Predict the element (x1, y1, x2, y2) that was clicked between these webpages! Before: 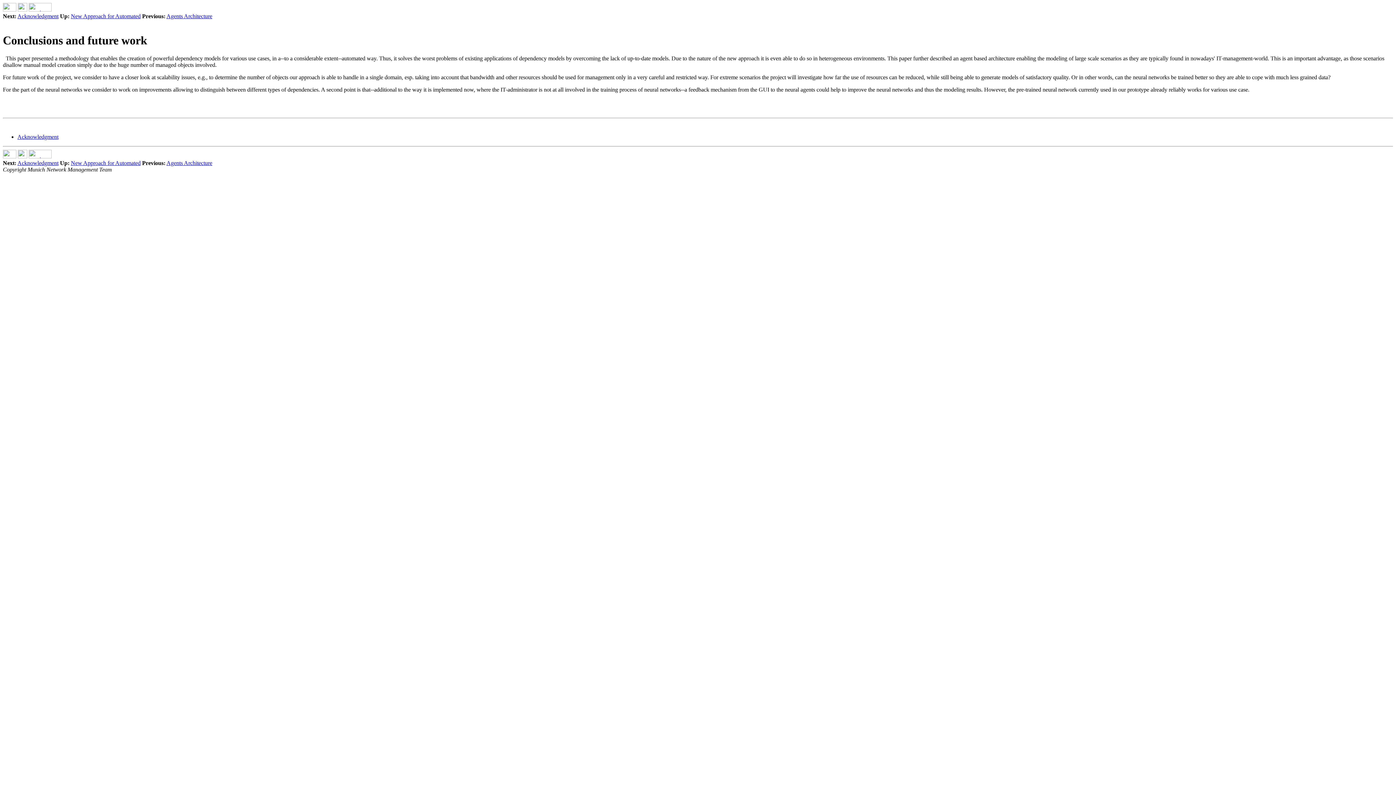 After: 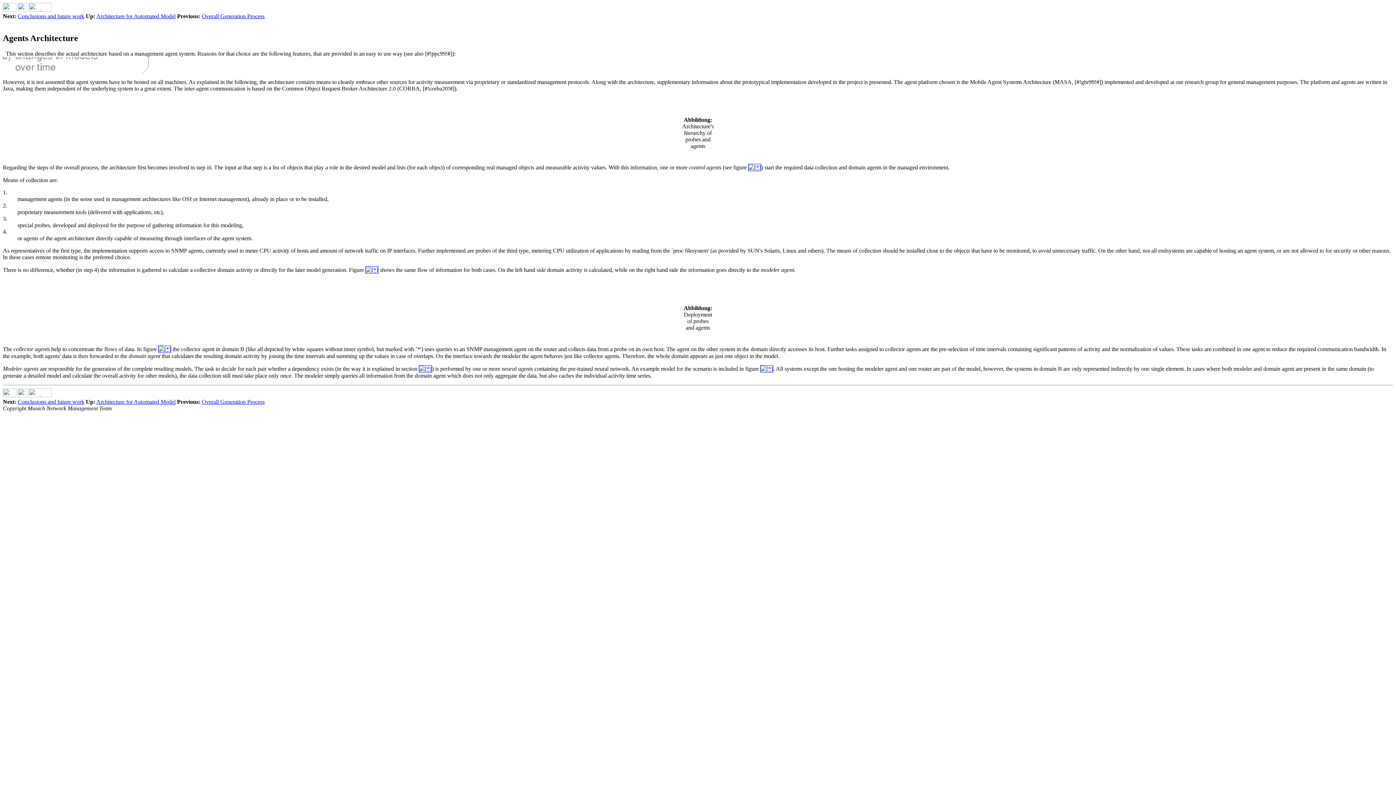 Action: label: Agents Architecture bbox: (166, 13, 212, 19)